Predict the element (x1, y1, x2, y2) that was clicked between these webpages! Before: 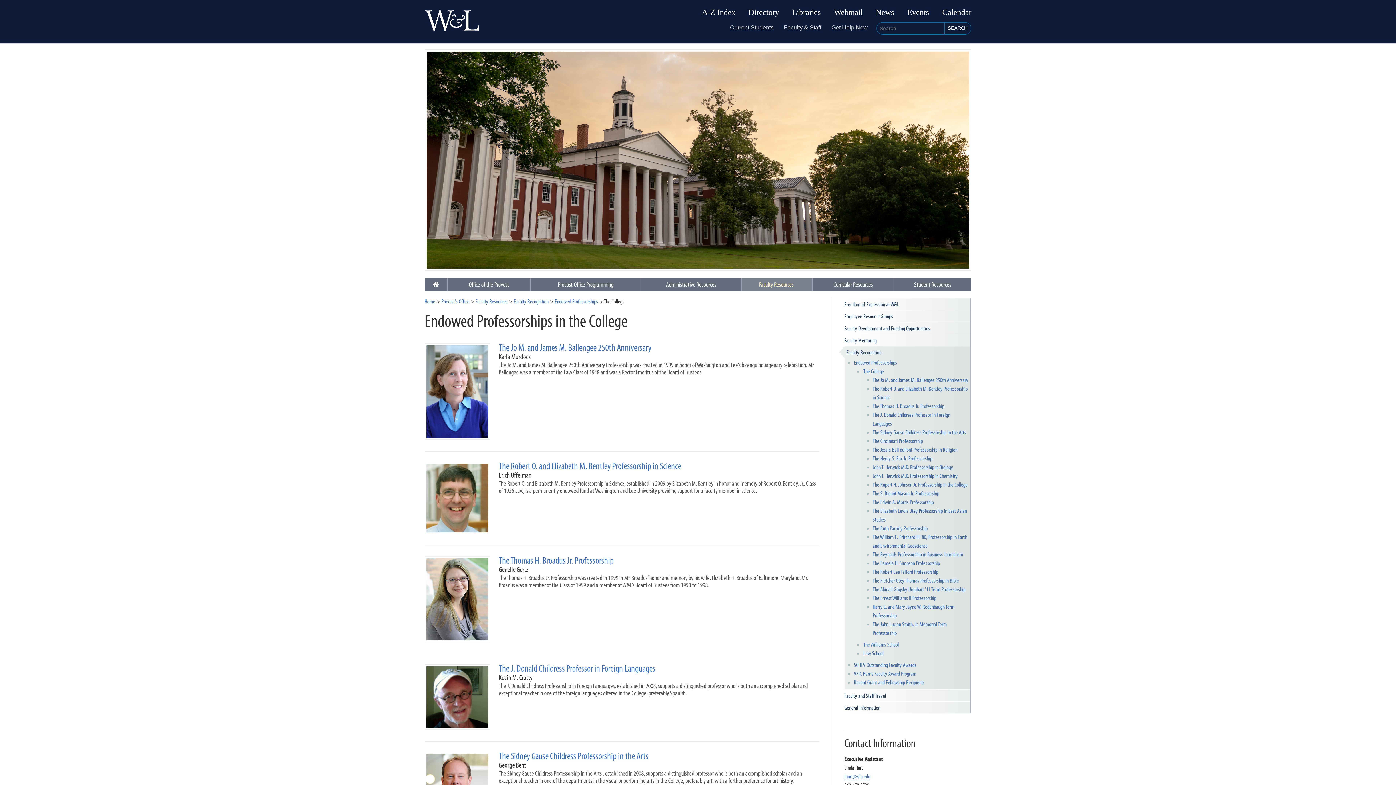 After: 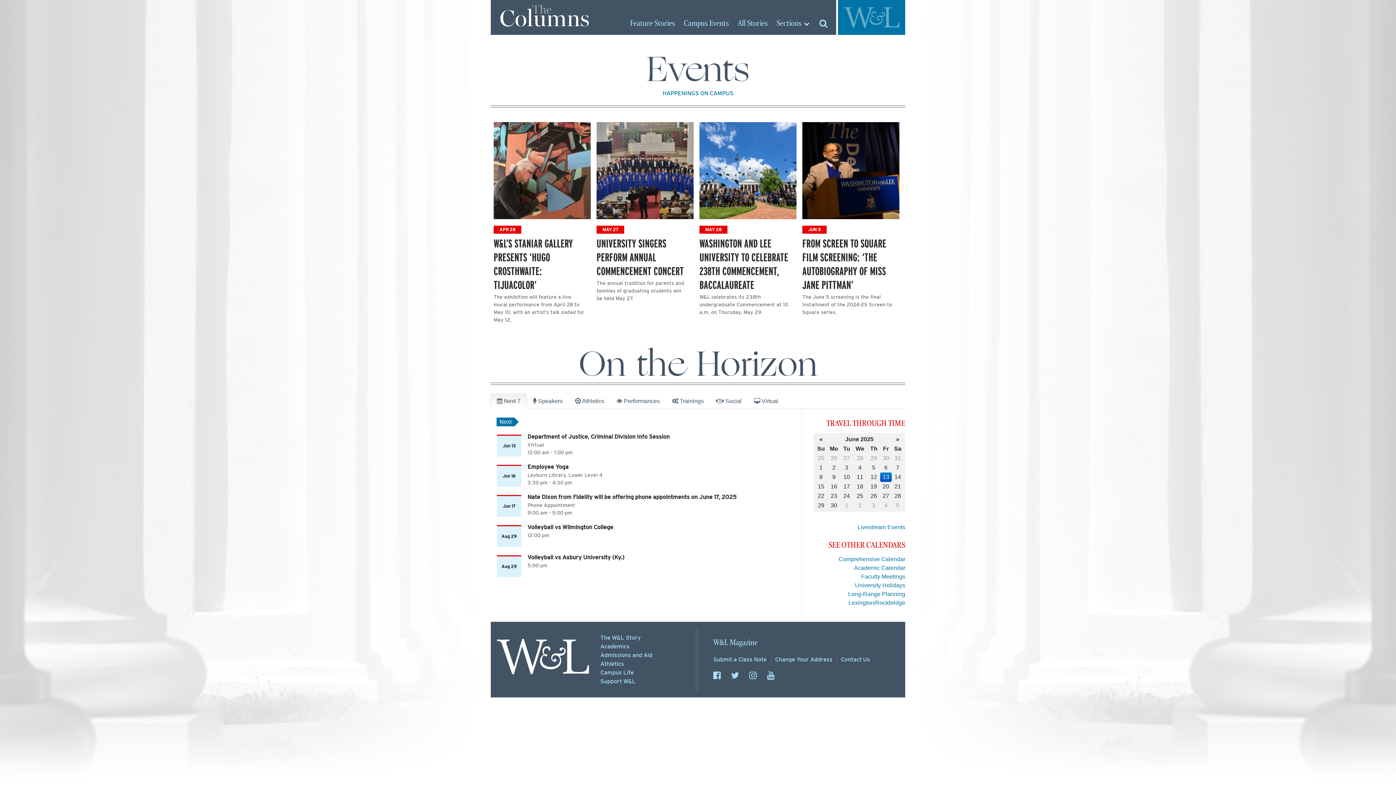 Action: label: Events bbox: (907, 9, 929, 15)